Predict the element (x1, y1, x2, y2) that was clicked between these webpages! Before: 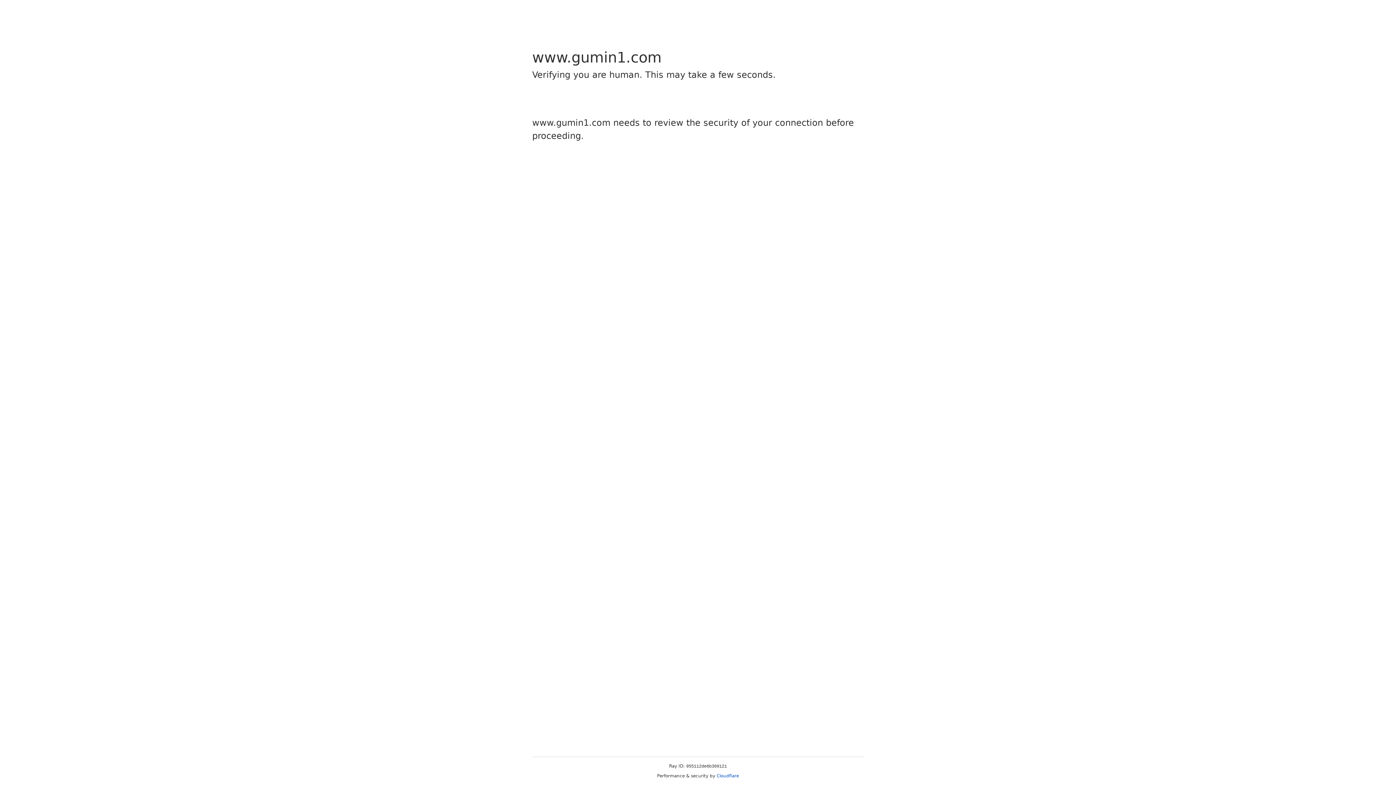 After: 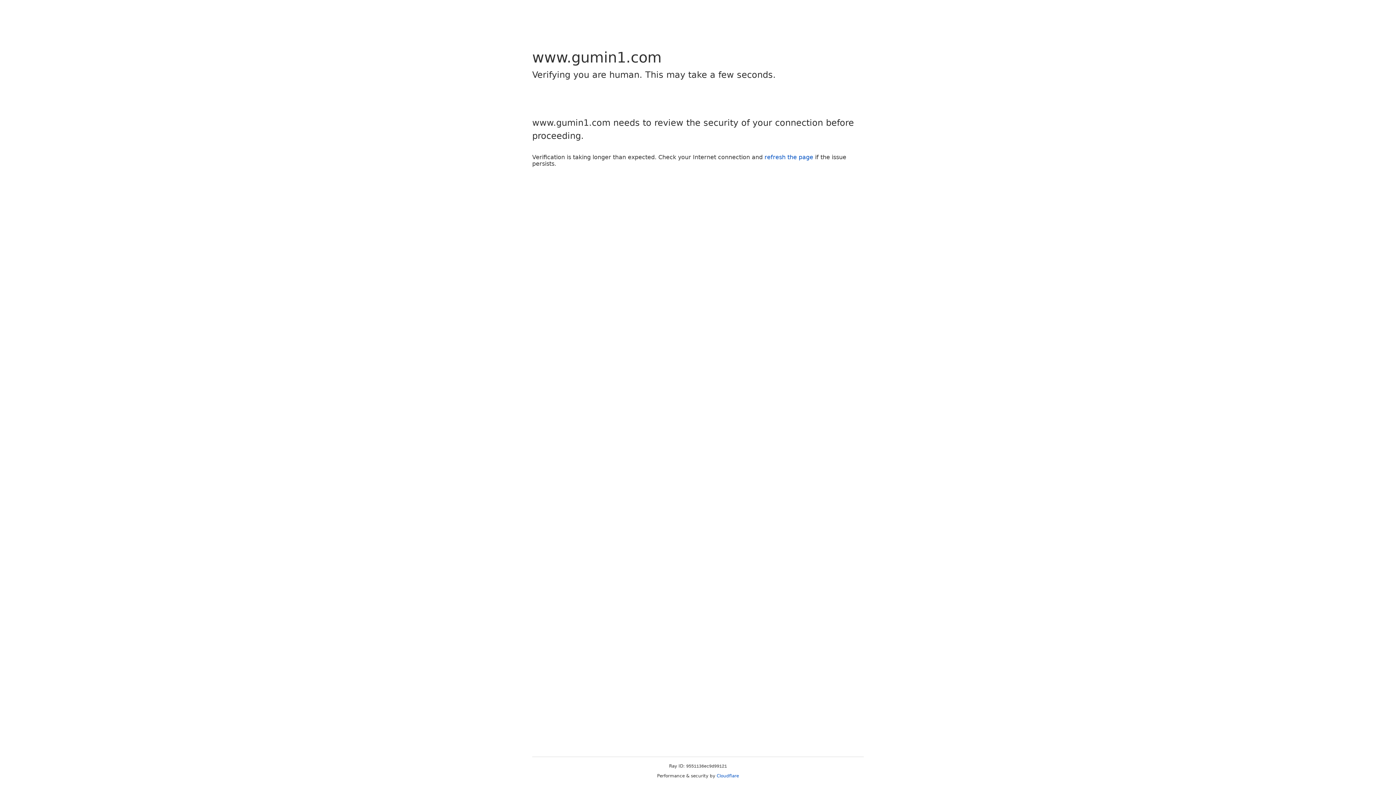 Action: bbox: (716, 773, 739, 778) label: Cloudflare